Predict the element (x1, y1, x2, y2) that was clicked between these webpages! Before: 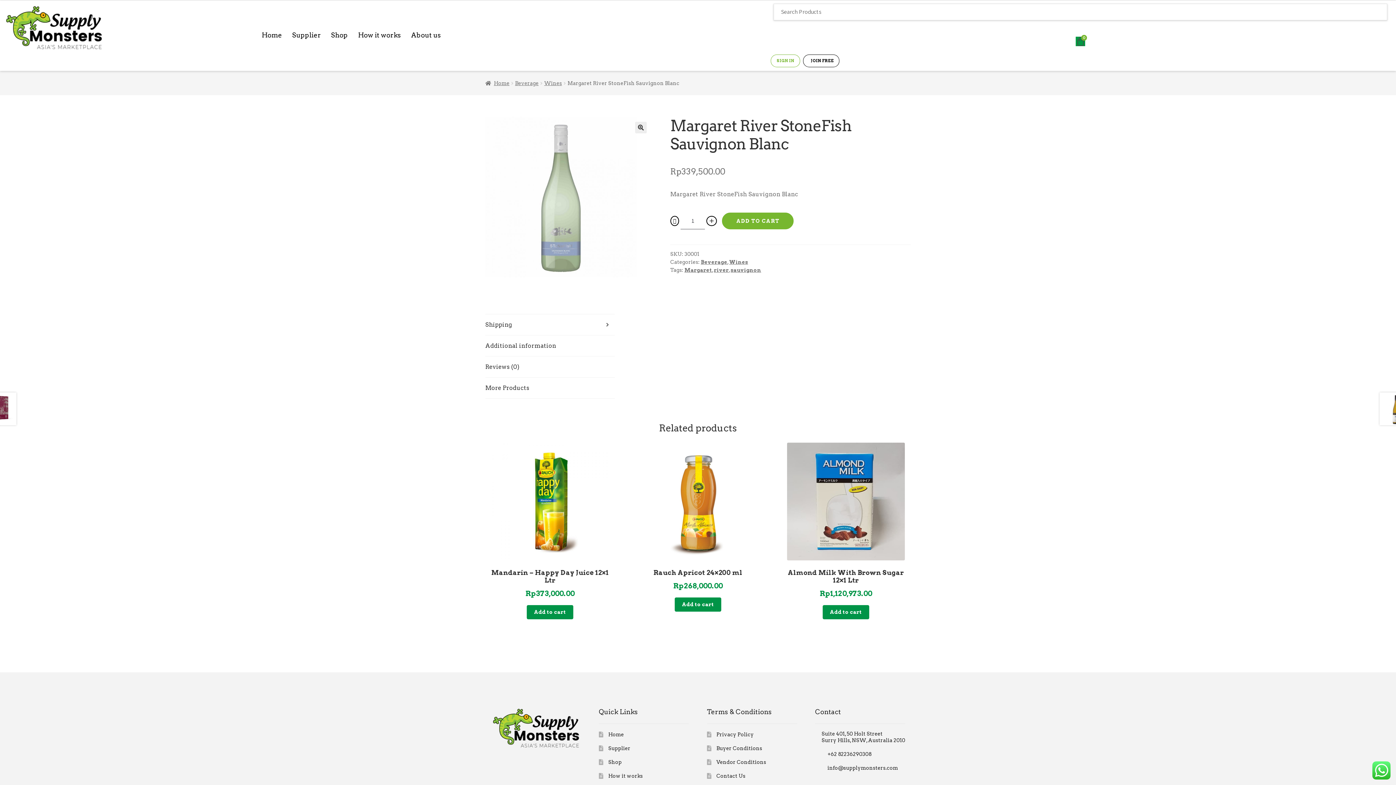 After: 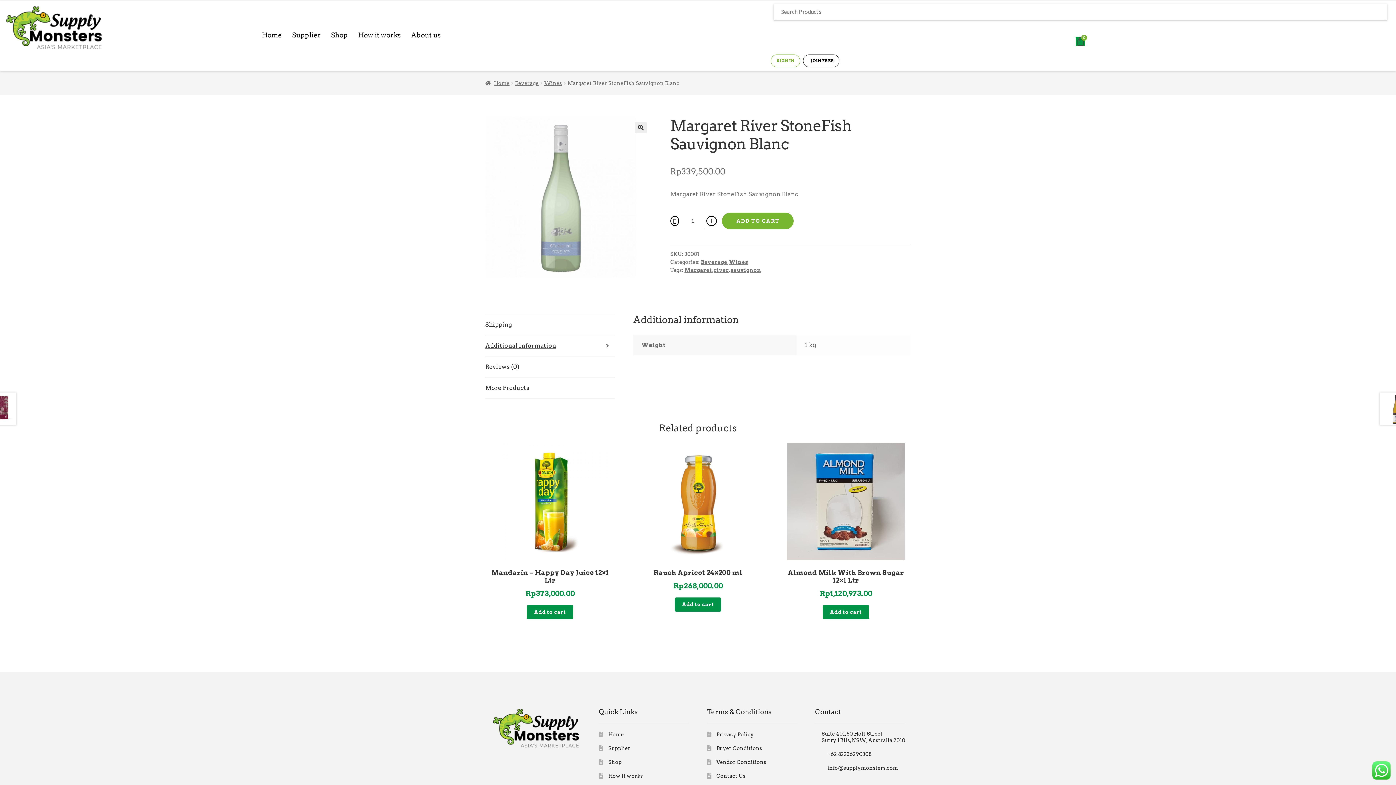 Action: label: Additional information bbox: (485, 335, 614, 356)